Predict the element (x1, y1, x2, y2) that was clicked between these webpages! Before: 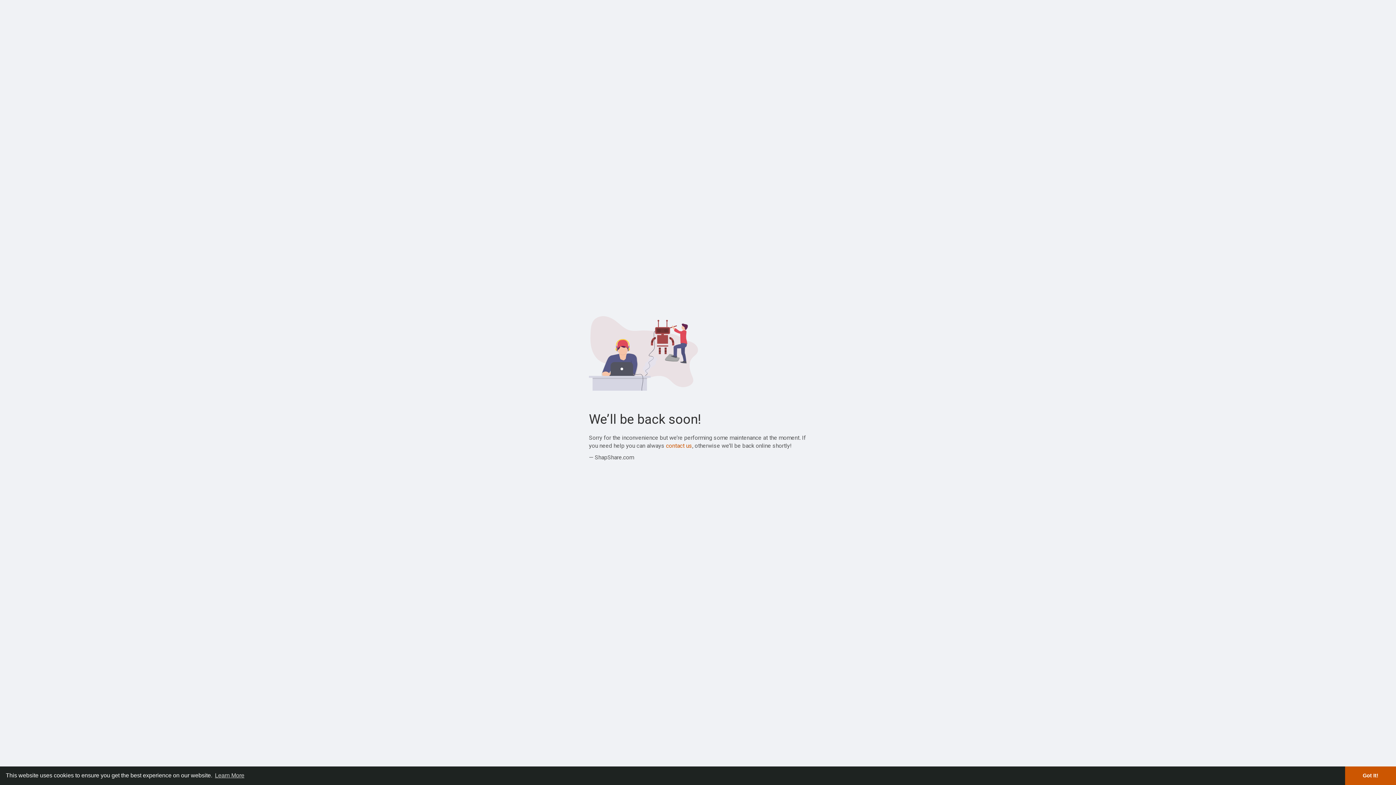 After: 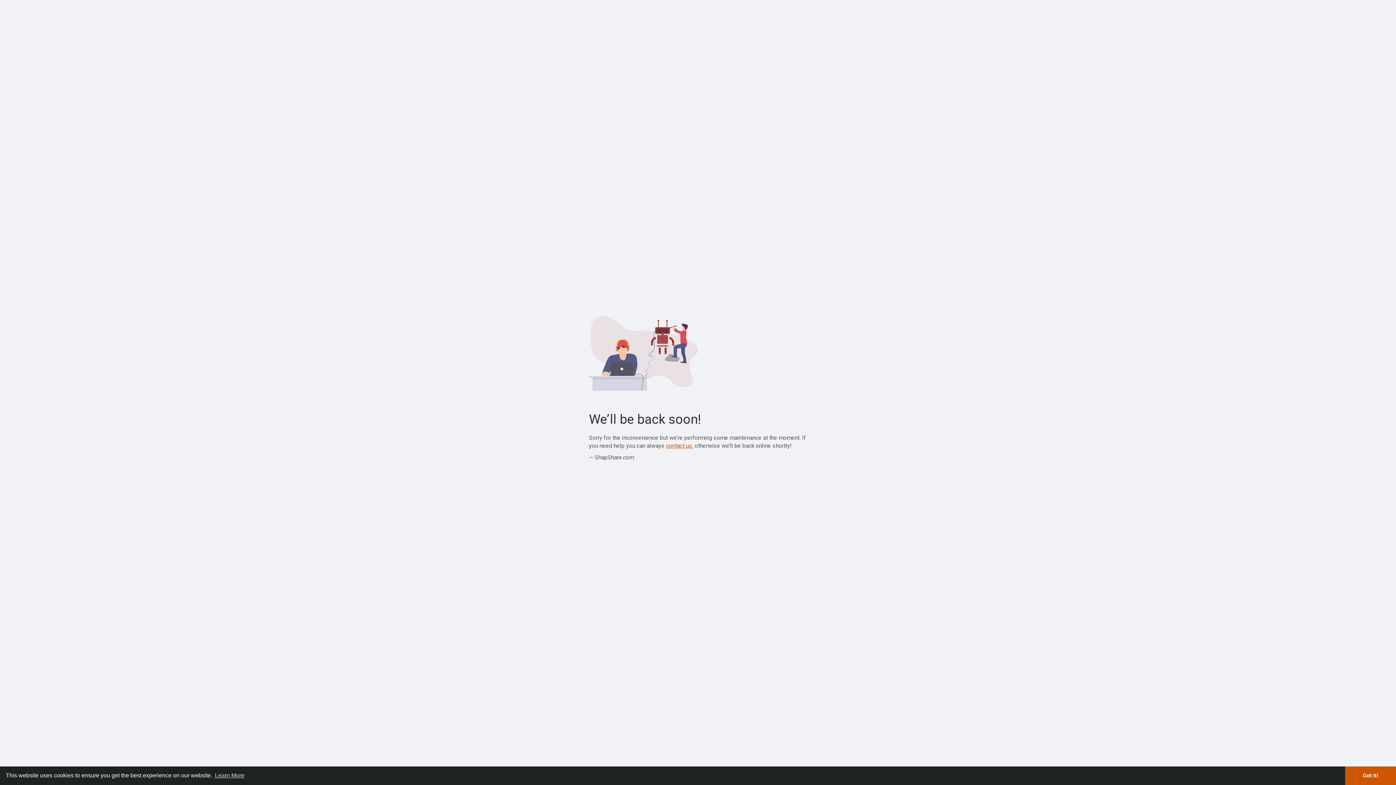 Action: label: contact us bbox: (666, 442, 692, 449)